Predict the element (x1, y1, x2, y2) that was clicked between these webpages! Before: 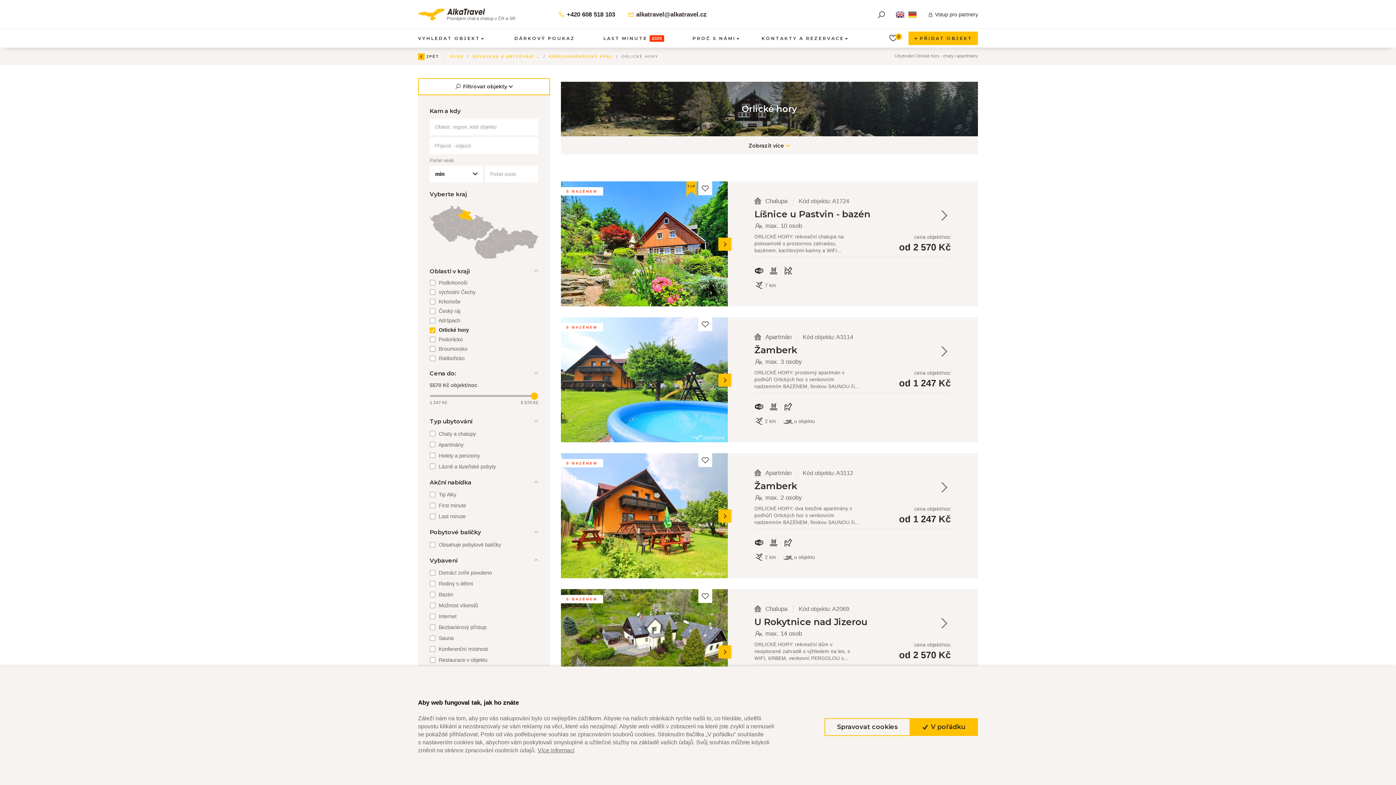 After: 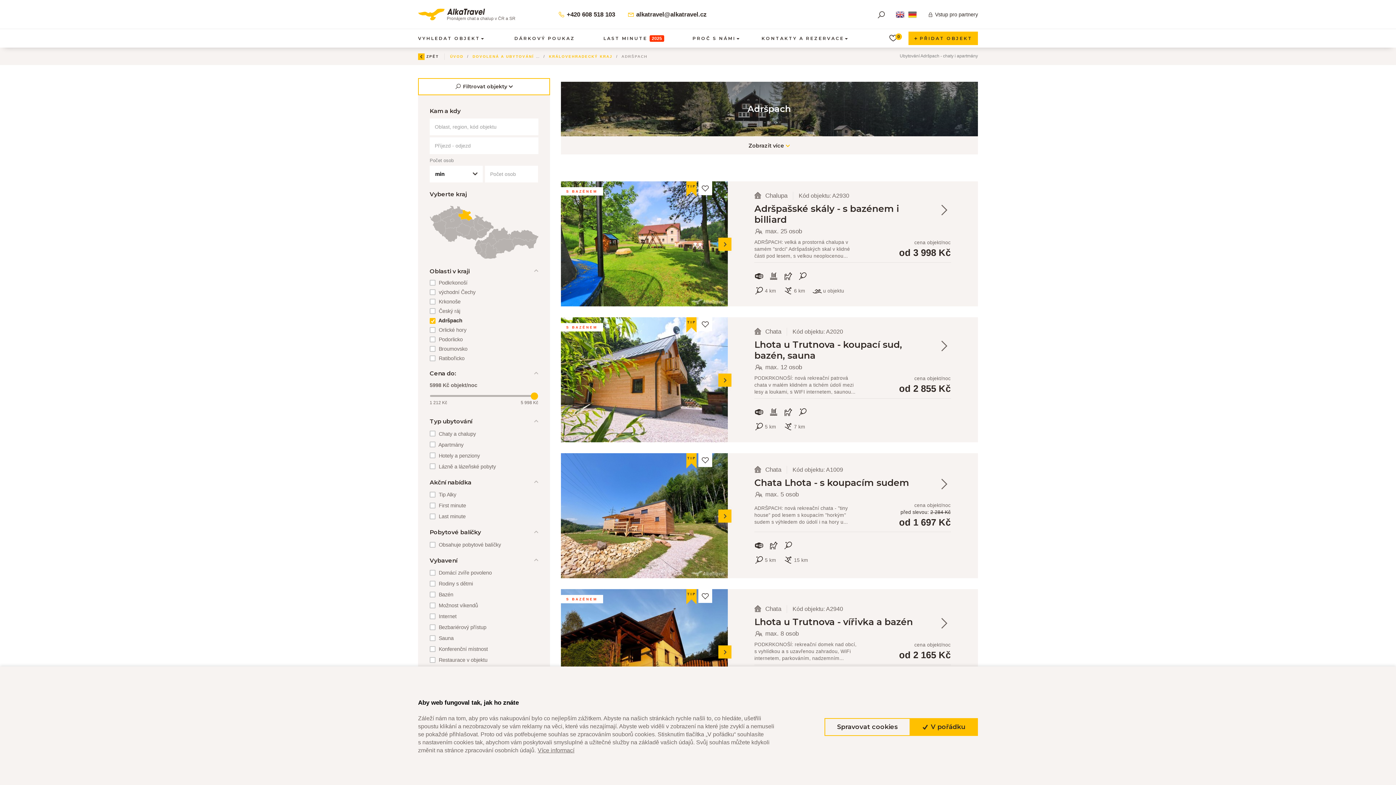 Action: label:  Adršpach bbox: (429, 316, 460, 324)